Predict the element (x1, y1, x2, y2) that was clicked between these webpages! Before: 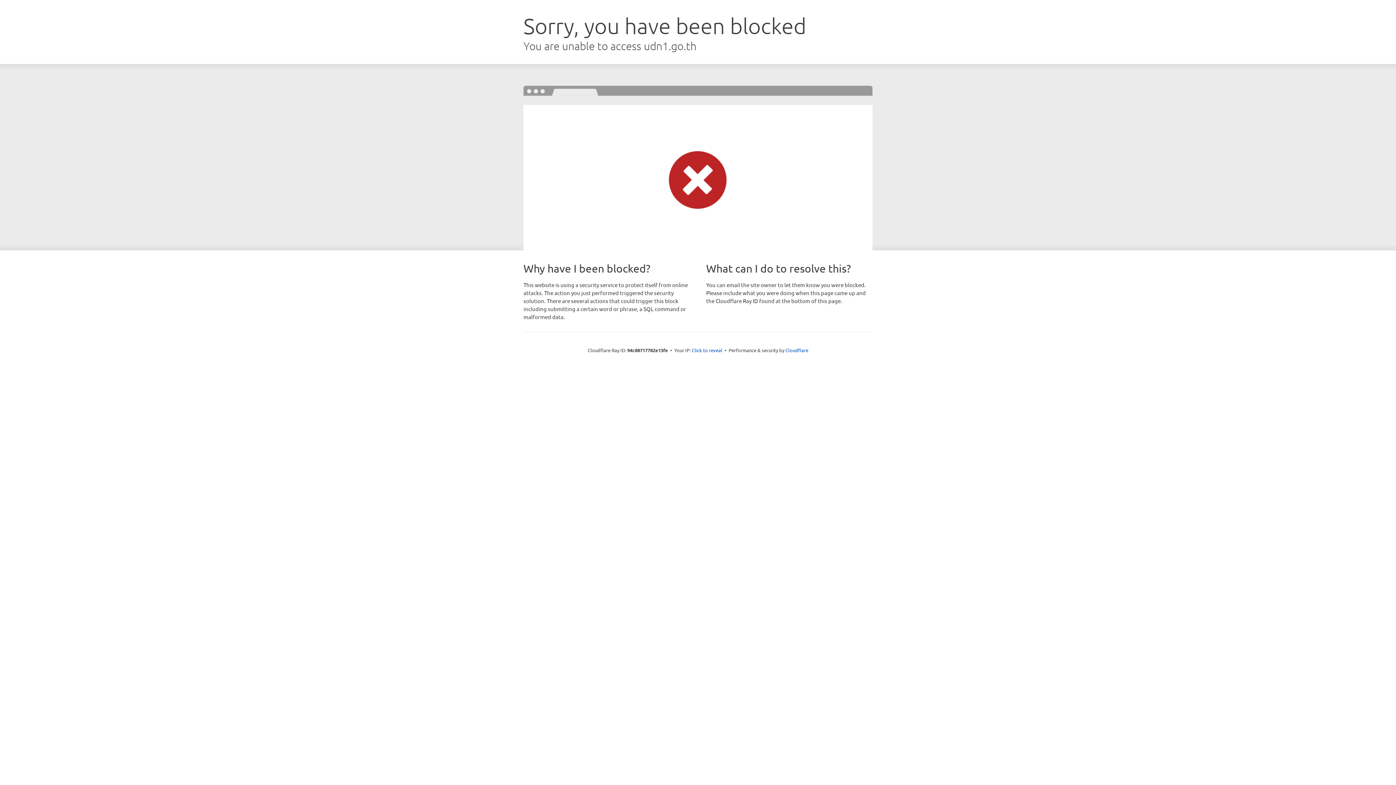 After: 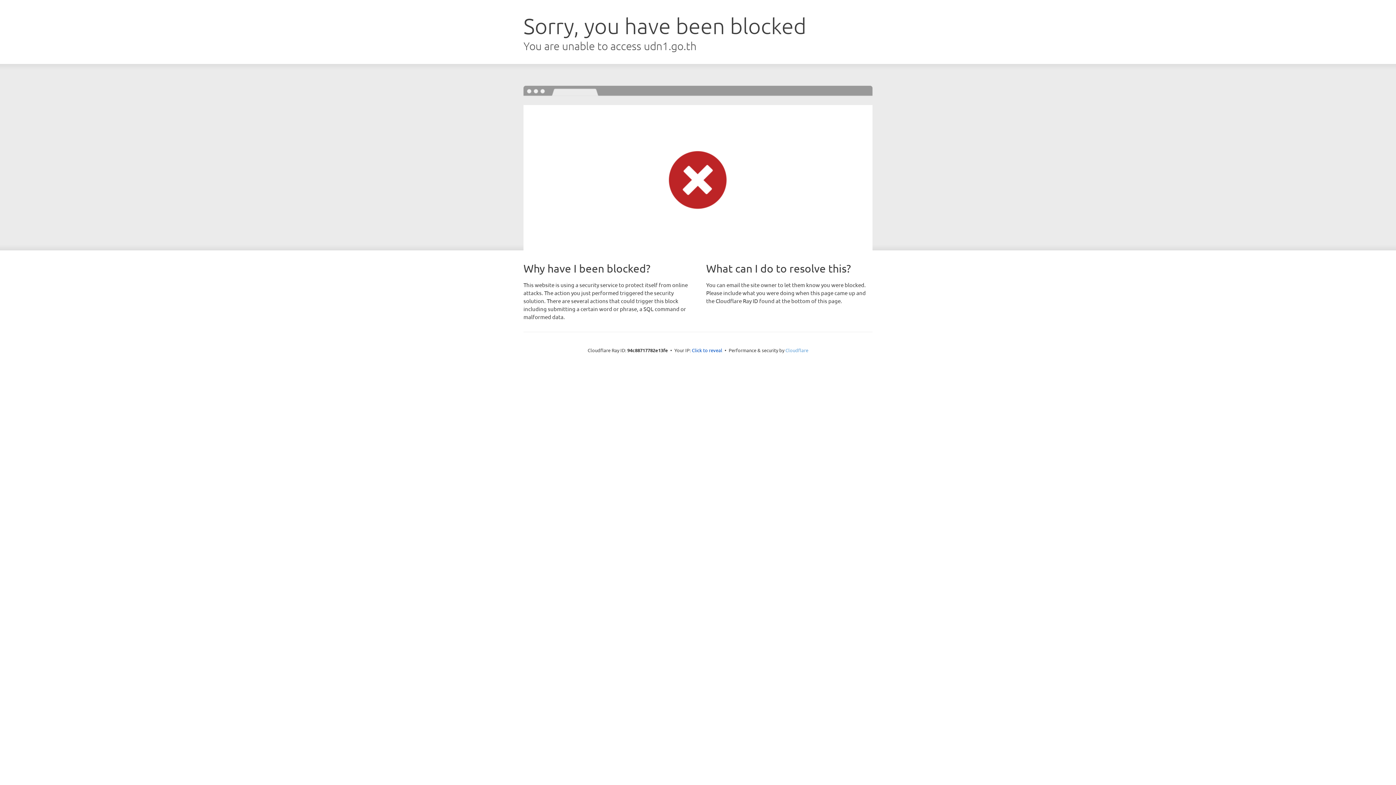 Action: label: Cloudflare bbox: (785, 347, 808, 353)